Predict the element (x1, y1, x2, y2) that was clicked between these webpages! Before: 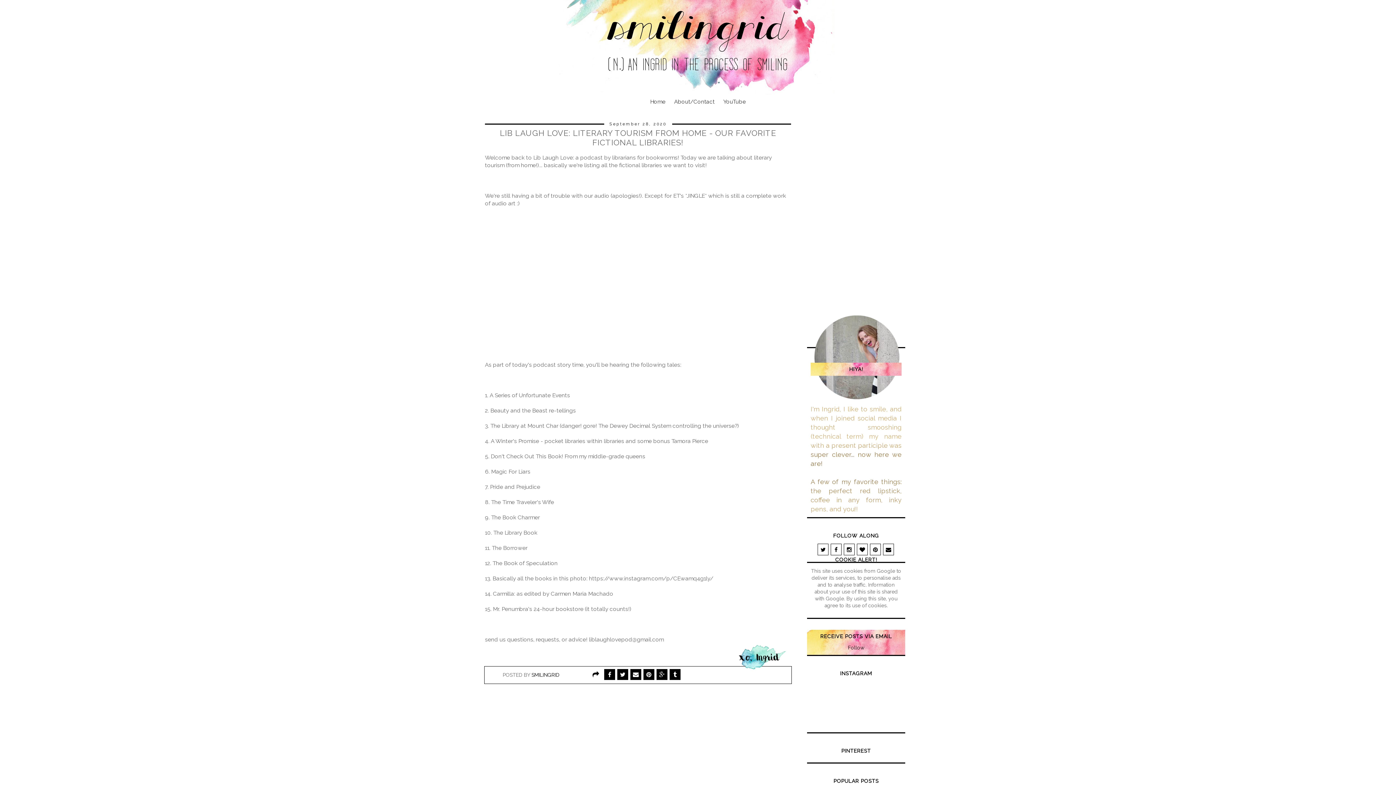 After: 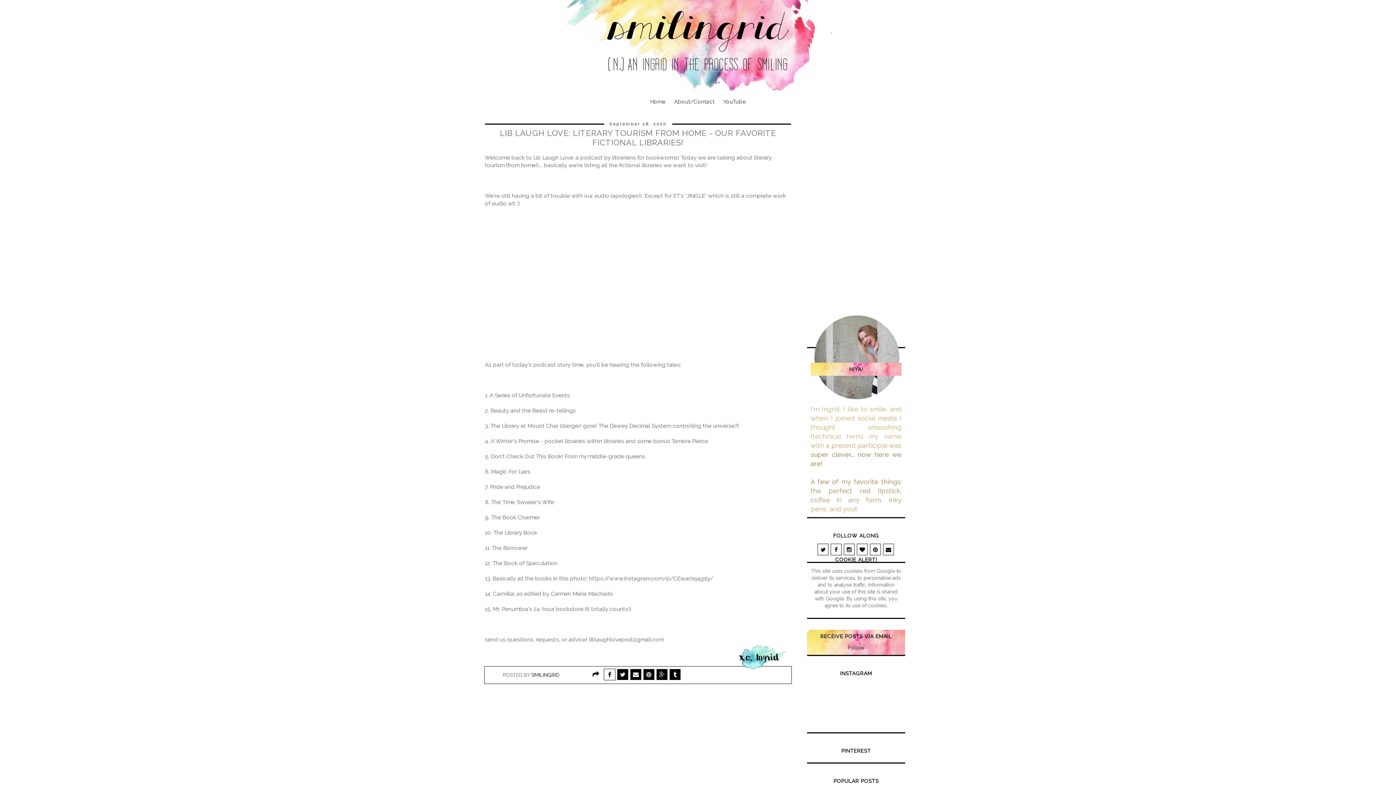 Action: bbox: (604, 672, 616, 678)